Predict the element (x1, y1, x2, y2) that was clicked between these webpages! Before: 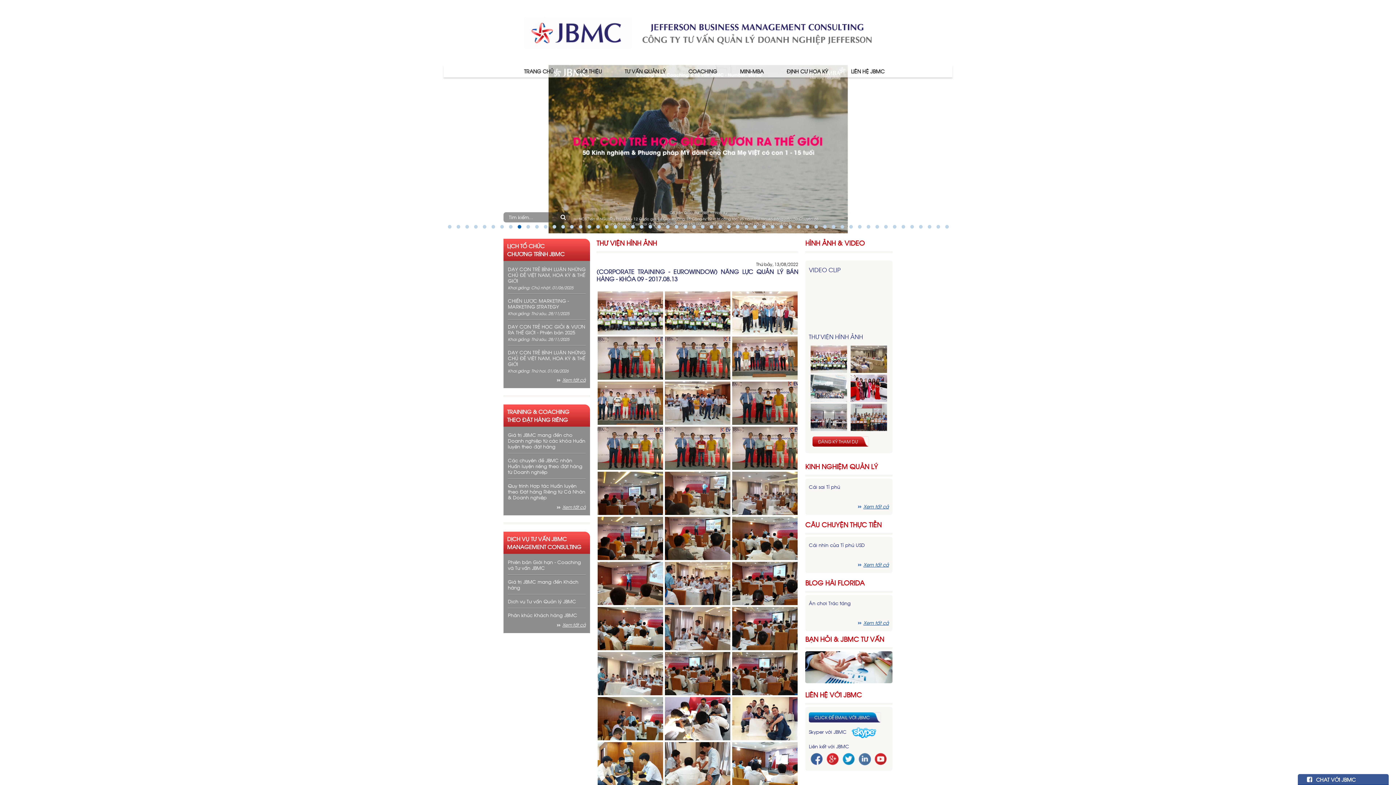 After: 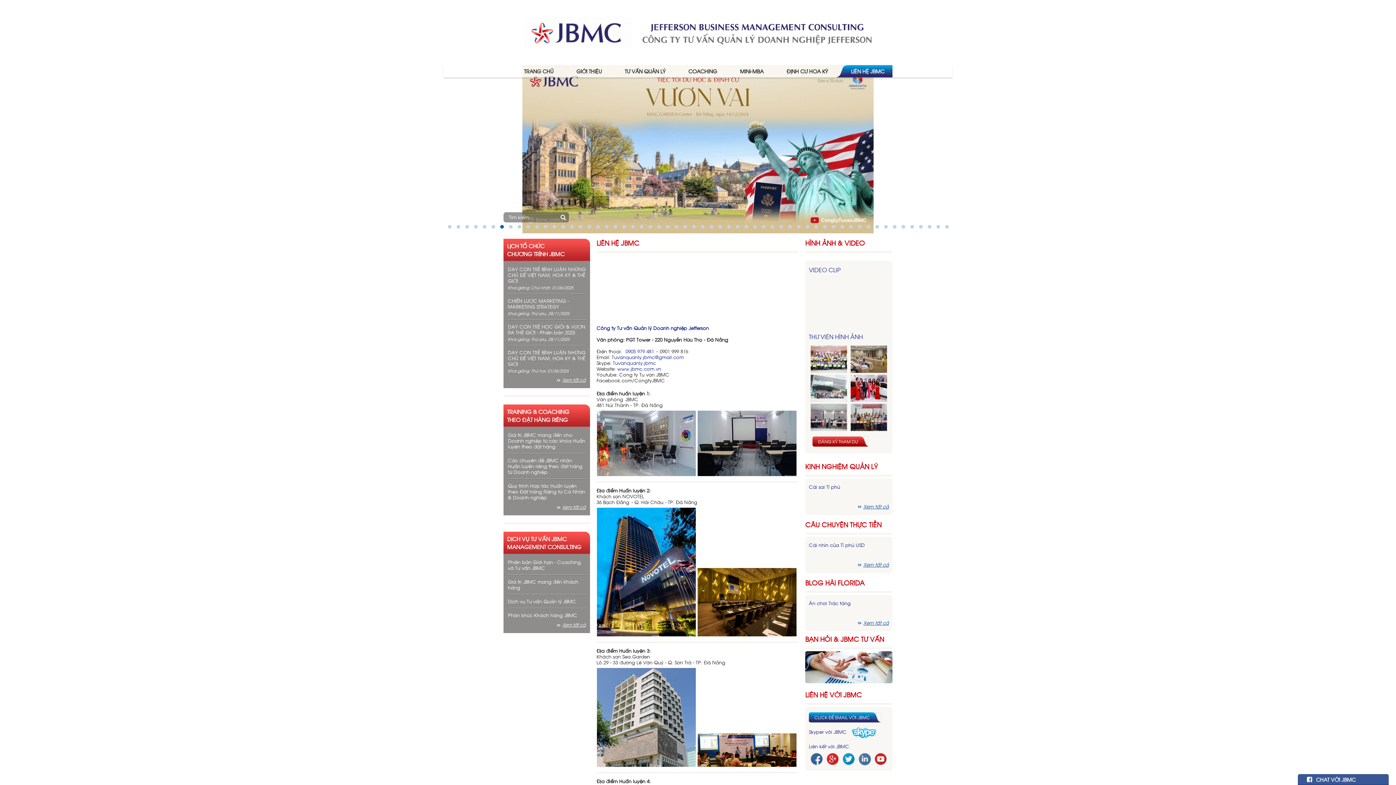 Action: label: LIÊN HỆ JBMC bbox: (836, 64, 892, 77)